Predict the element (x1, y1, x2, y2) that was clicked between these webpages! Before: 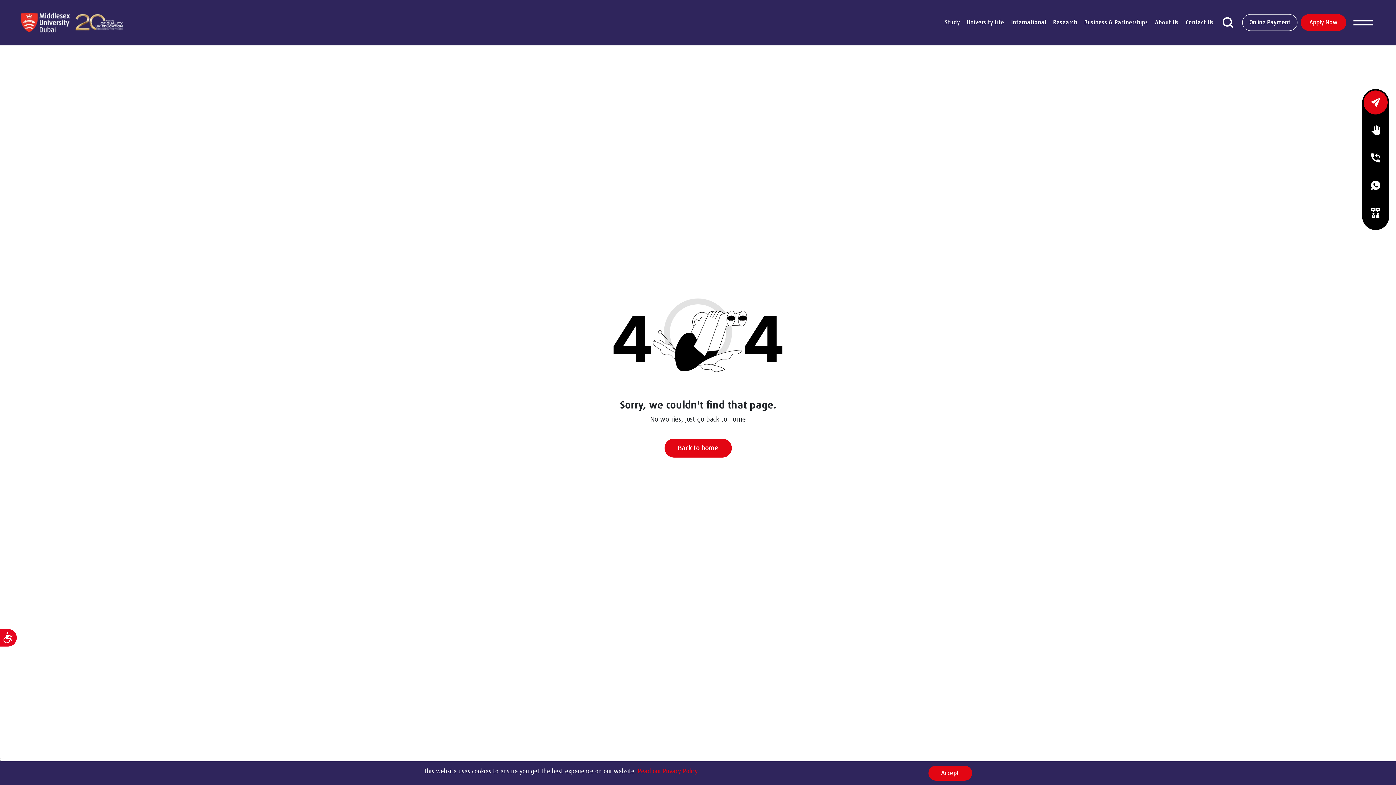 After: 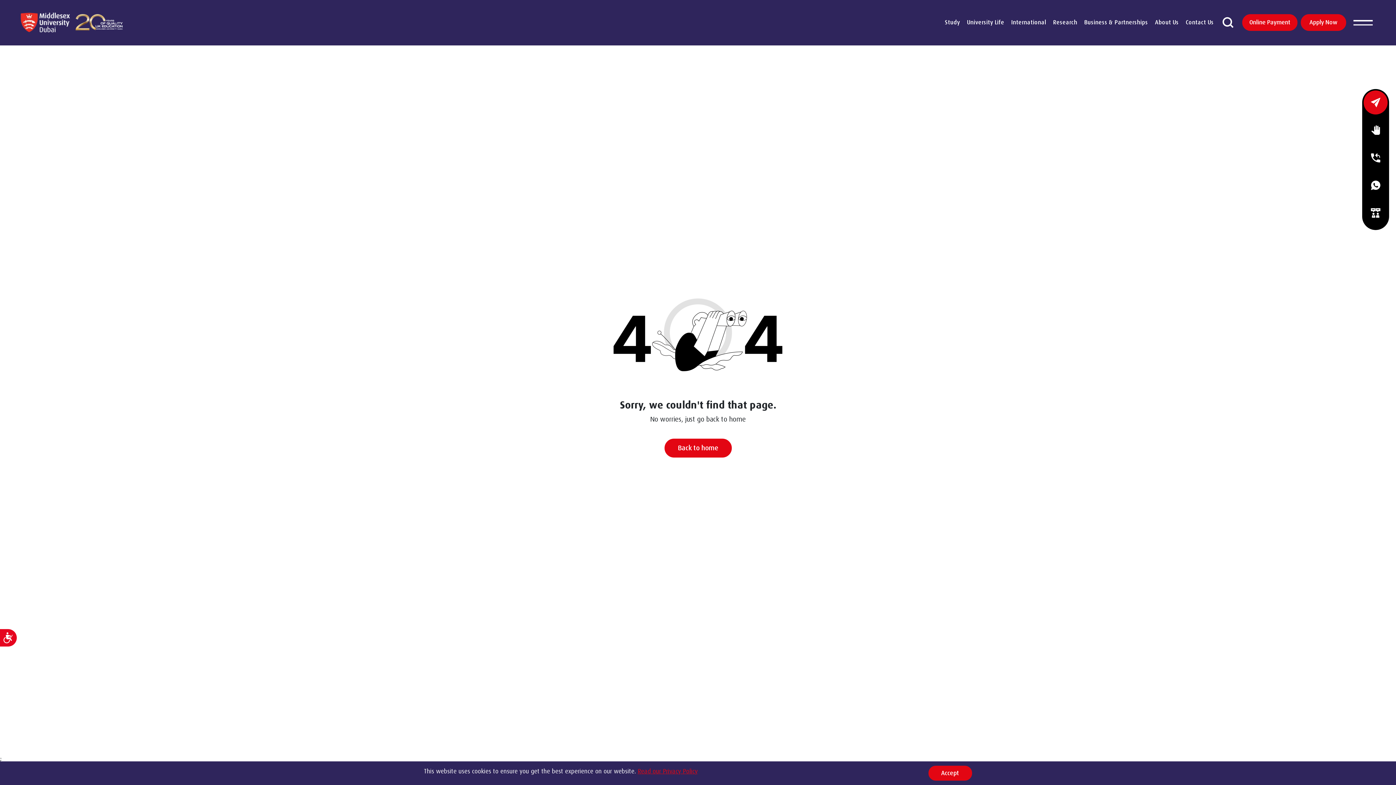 Action: label: Online Payment bbox: (1242, 14, 1297, 30)